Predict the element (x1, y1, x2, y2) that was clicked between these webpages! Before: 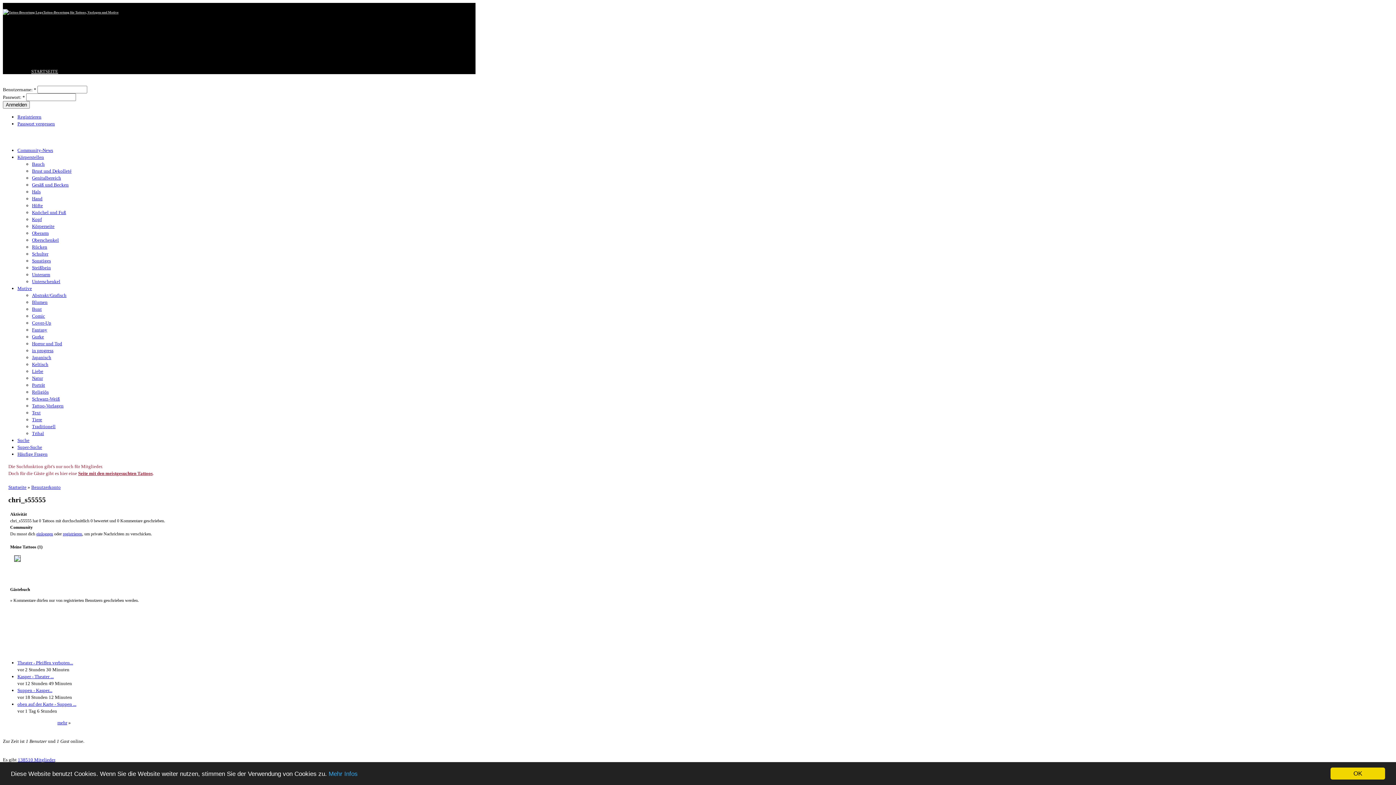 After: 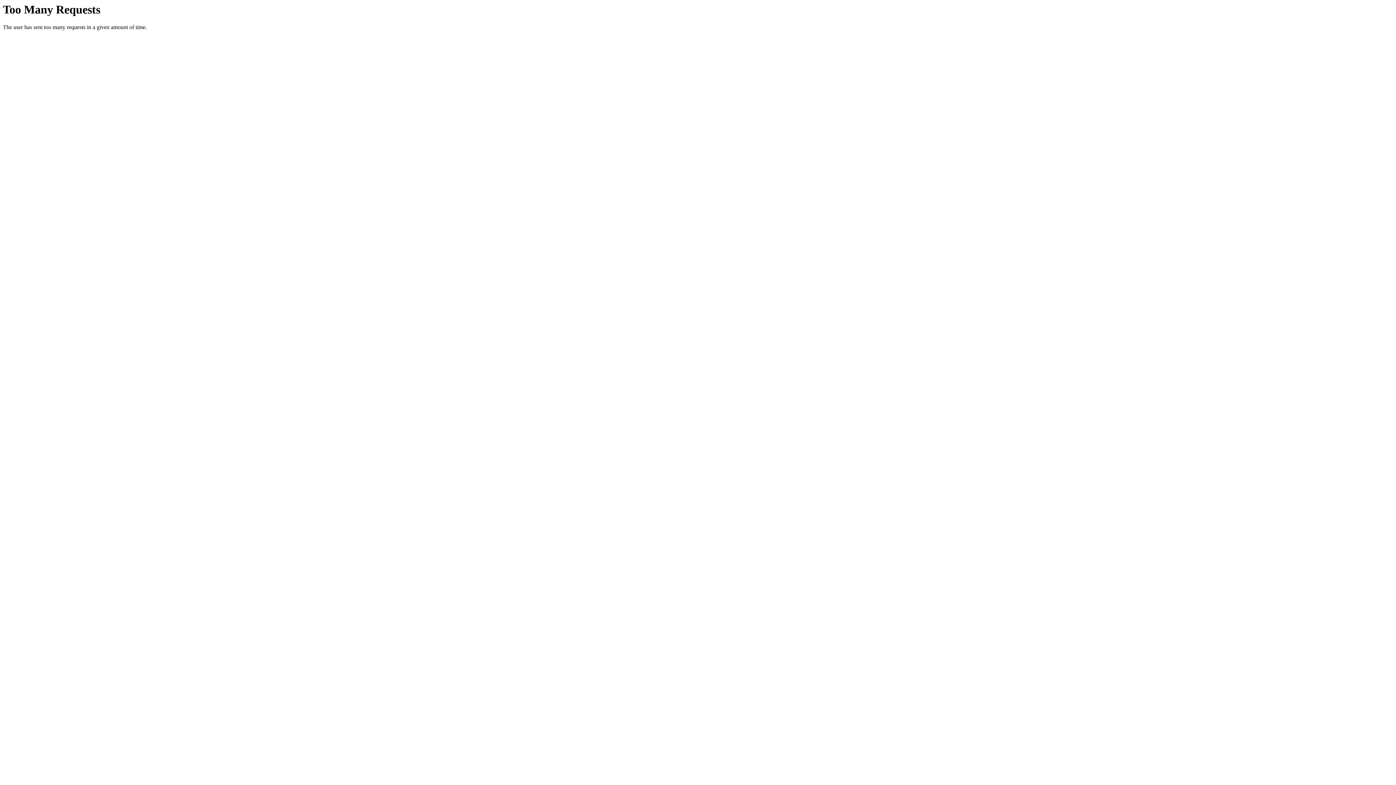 Action: bbox: (32, 403, 63, 408) label: Tattoo-Vorlagen